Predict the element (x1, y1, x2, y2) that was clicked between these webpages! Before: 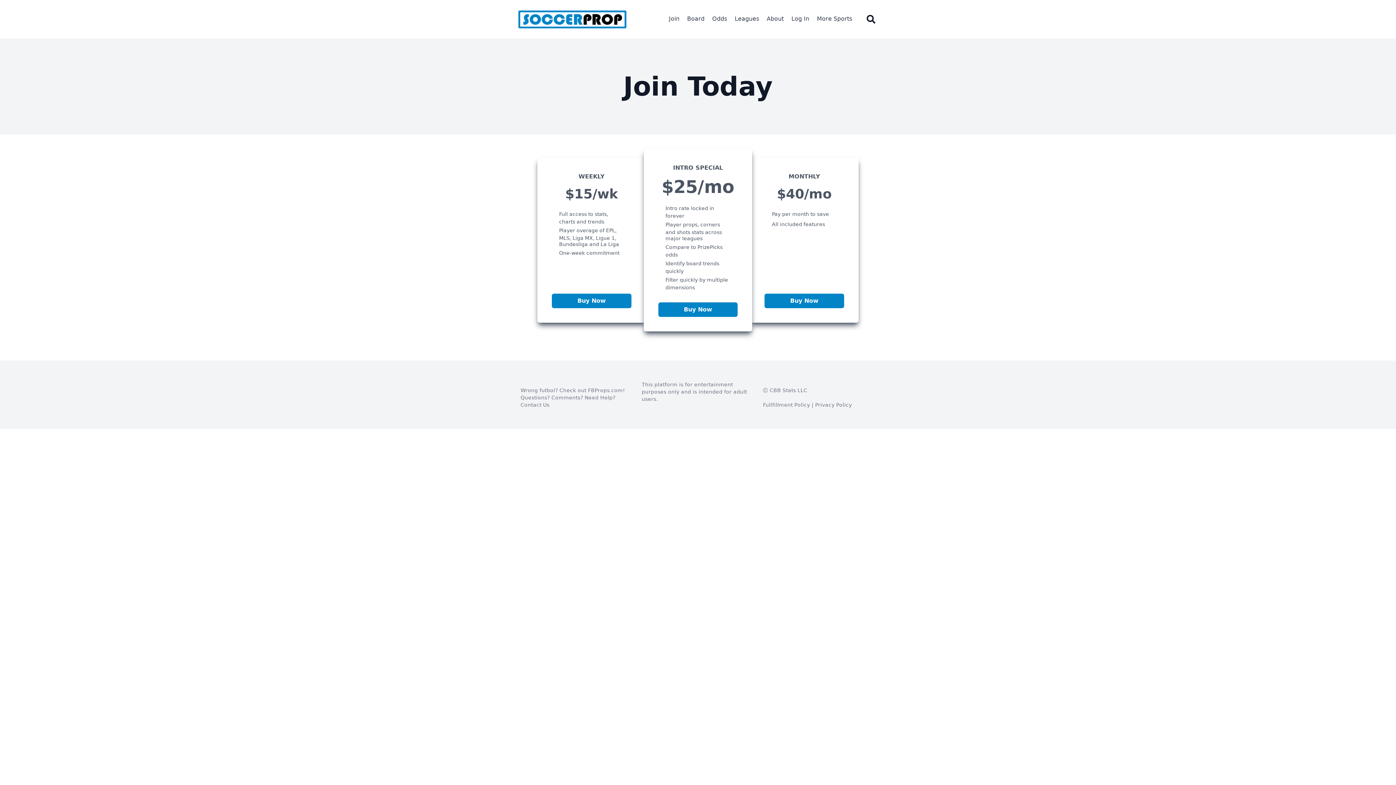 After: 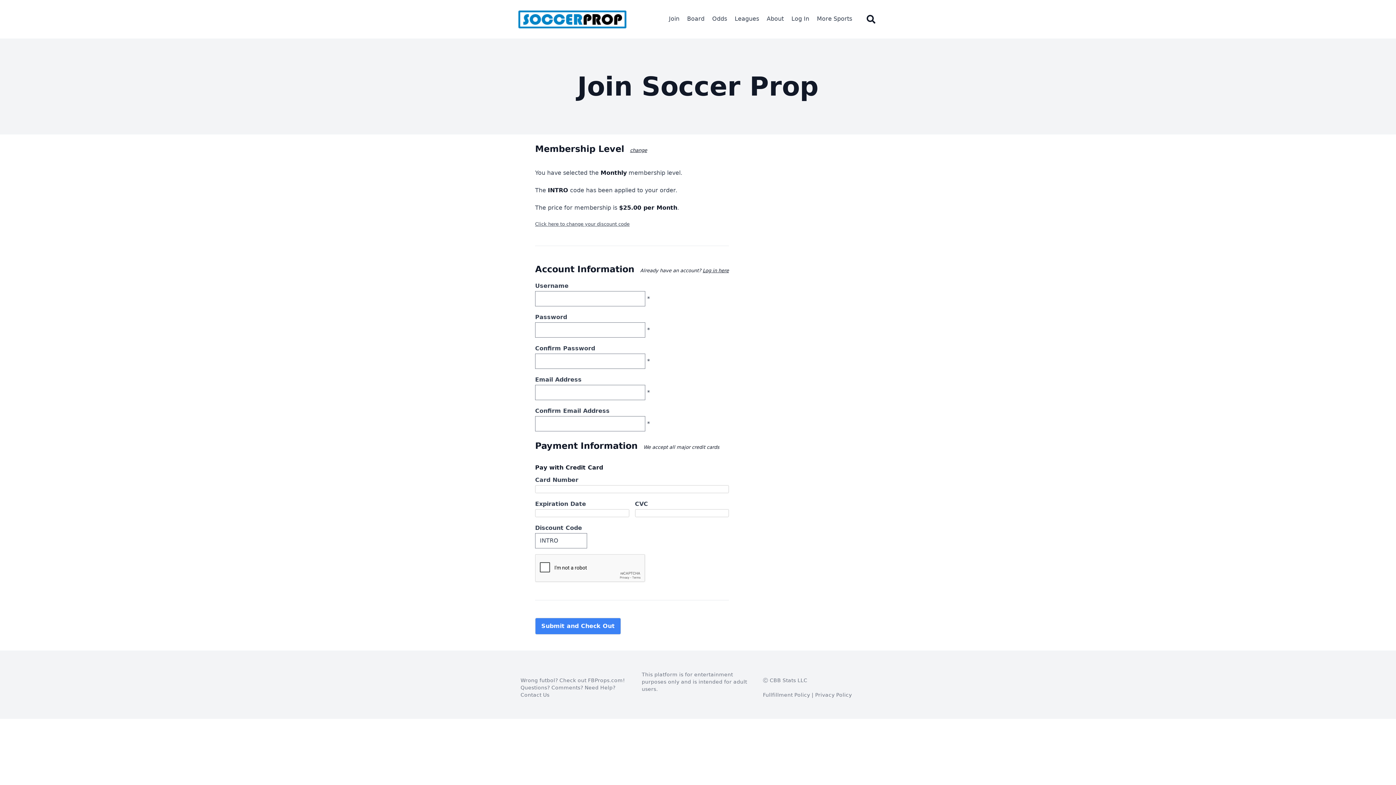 Action: label: Buy Now bbox: (658, 306, 737, 313)